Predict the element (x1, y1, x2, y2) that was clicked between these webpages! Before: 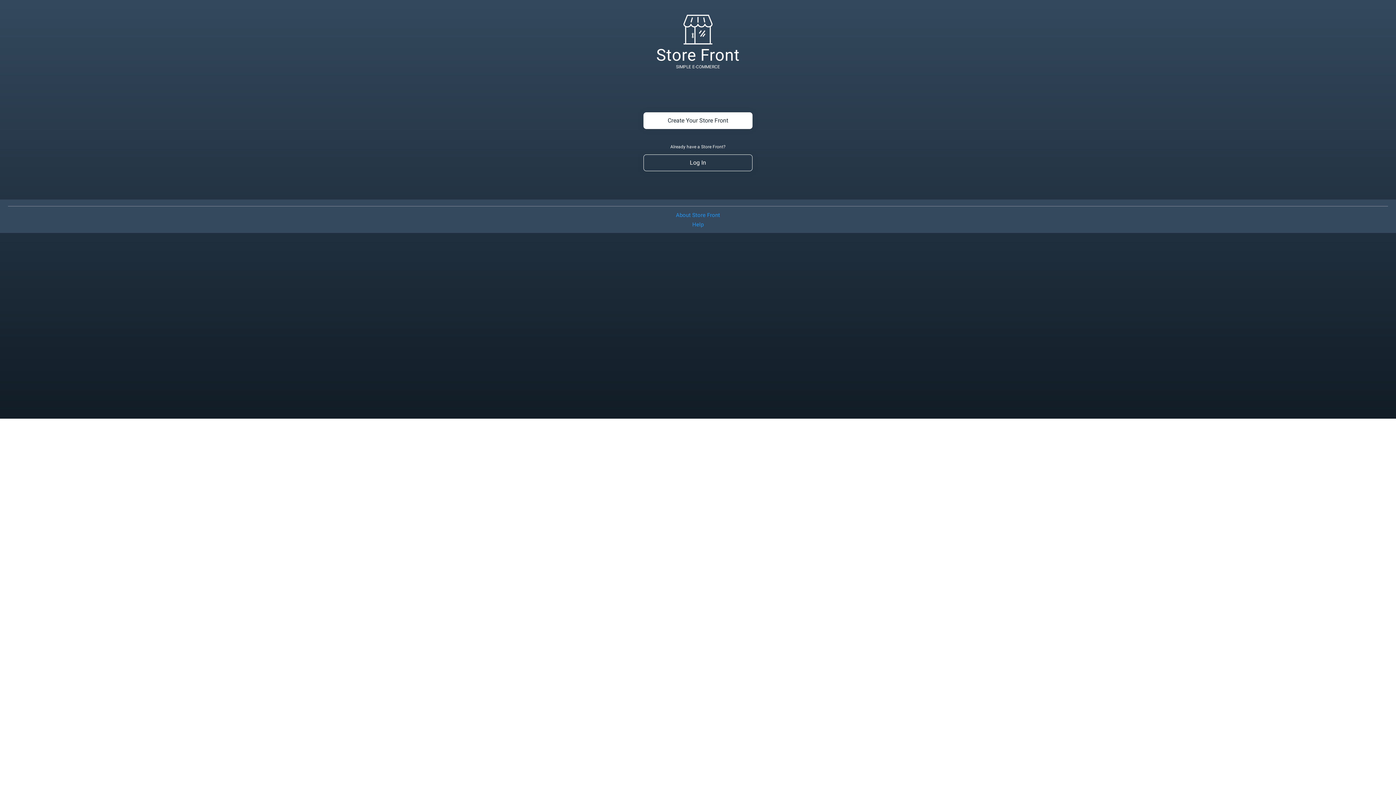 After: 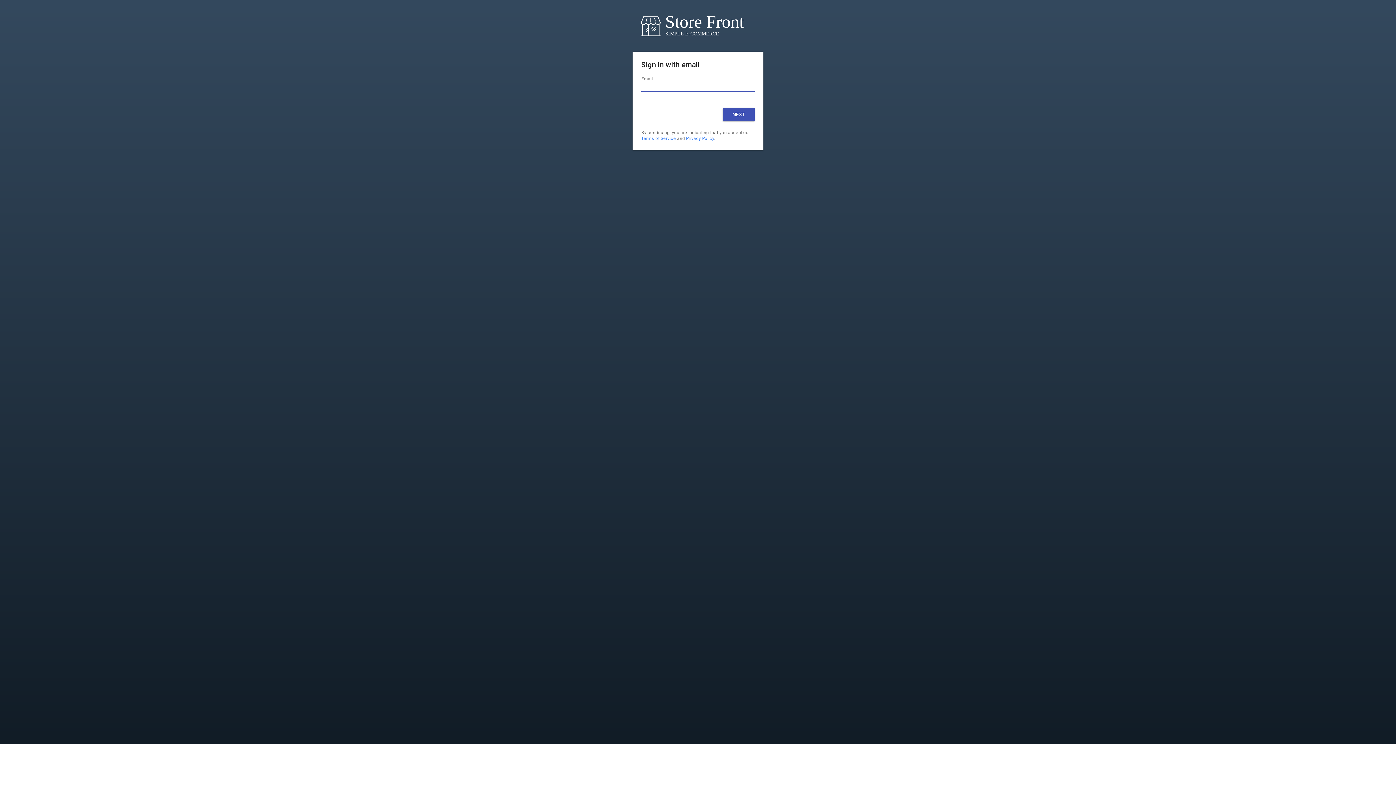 Action: bbox: (643, 159, 752, 165) label: Log In